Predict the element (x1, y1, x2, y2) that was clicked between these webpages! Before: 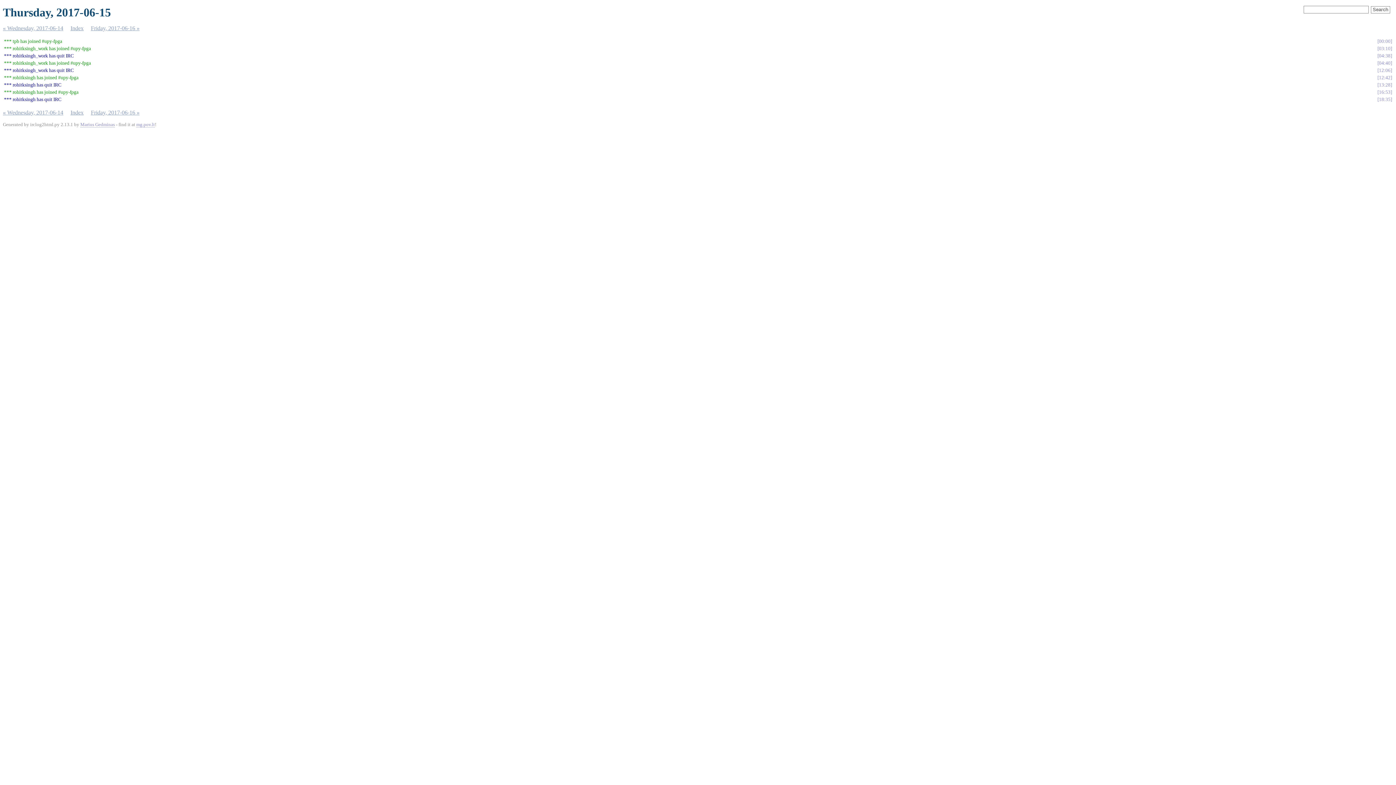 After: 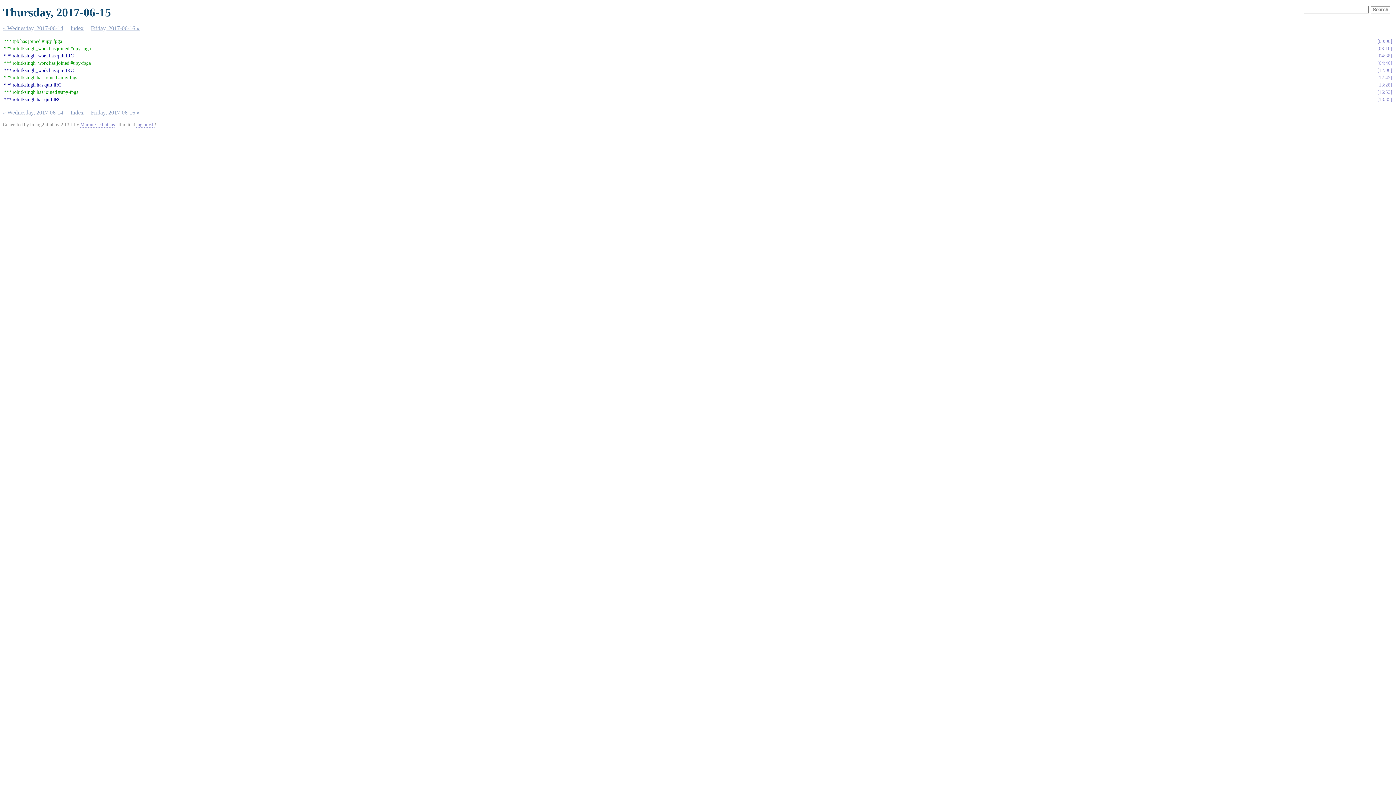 Action: label: 04:40 bbox: (1377, 60, 1392, 65)